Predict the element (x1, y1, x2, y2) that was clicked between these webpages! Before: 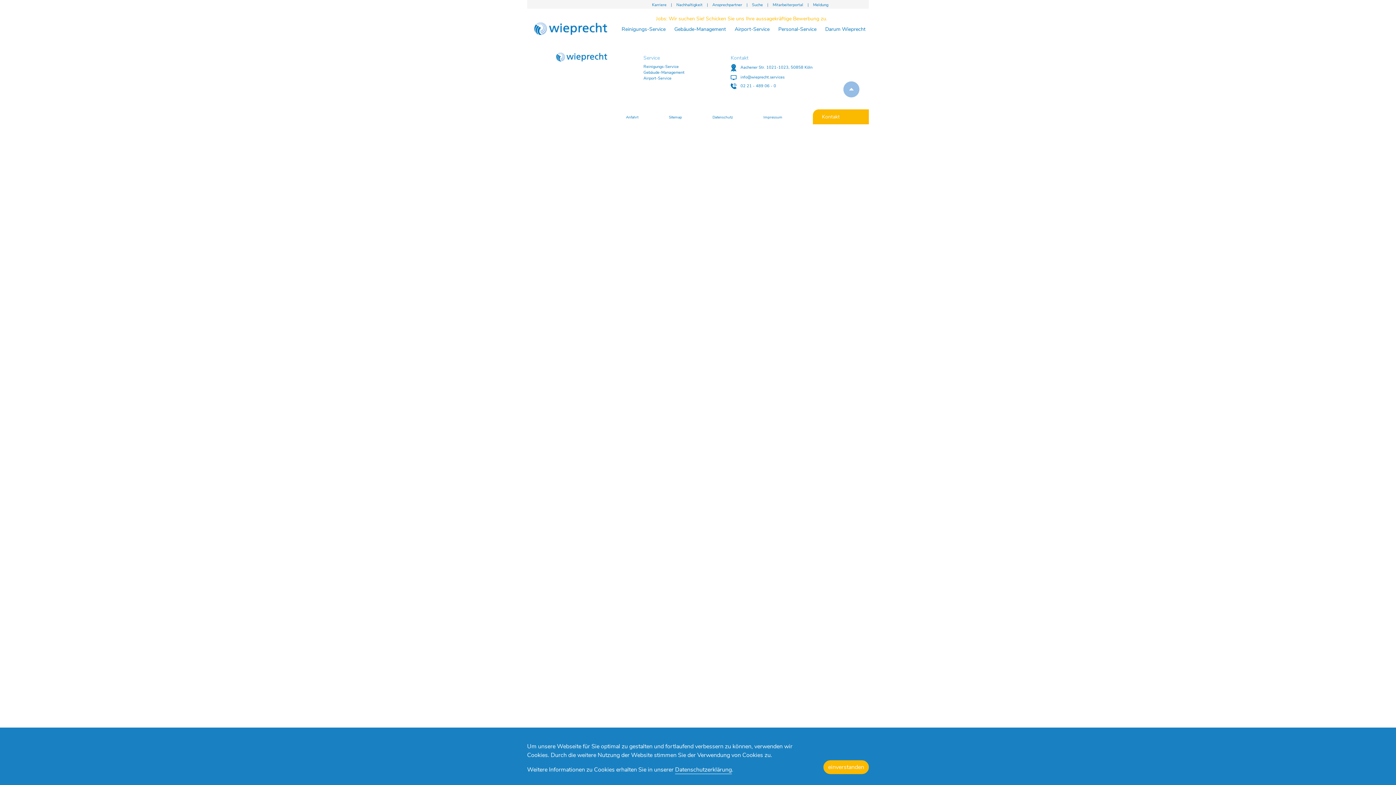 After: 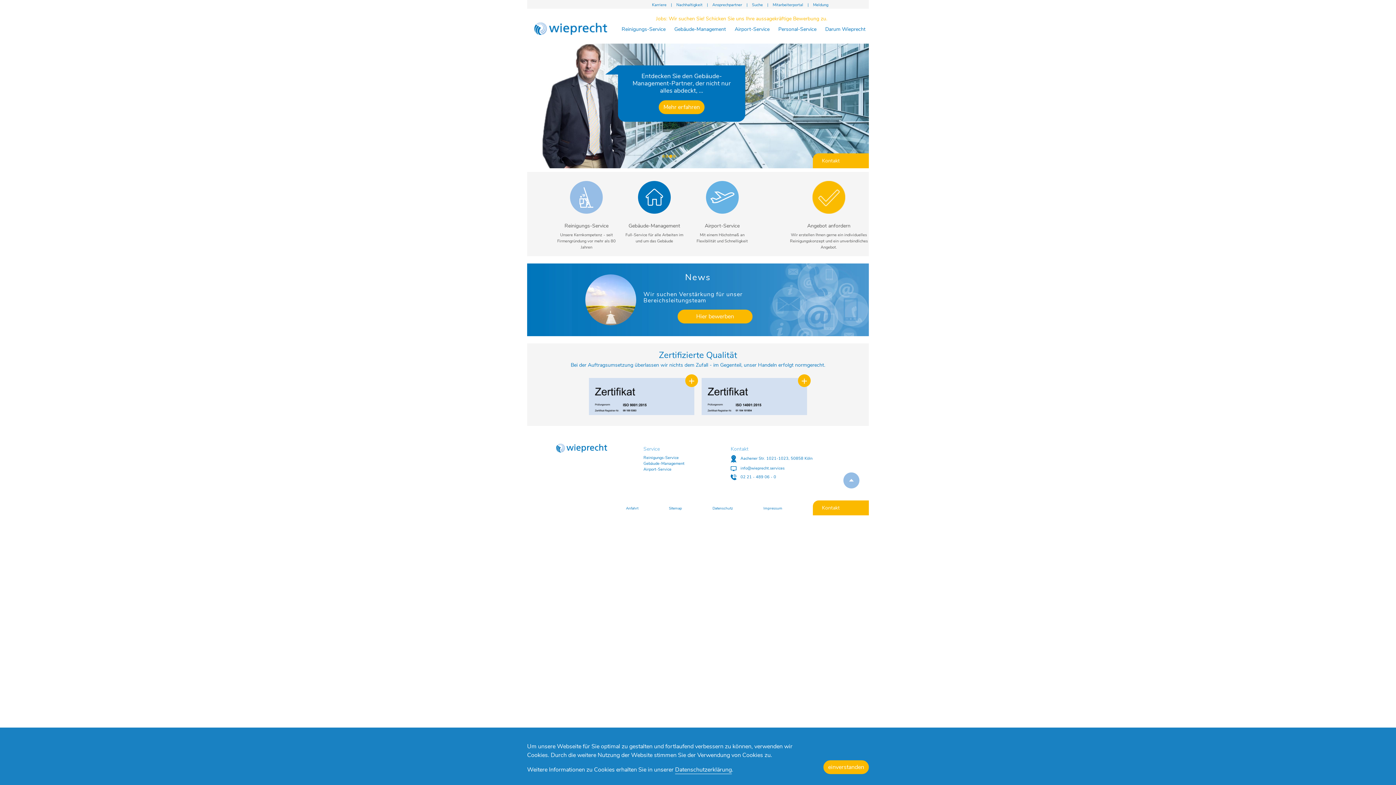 Action: bbox: (534, 24, 607, 32)